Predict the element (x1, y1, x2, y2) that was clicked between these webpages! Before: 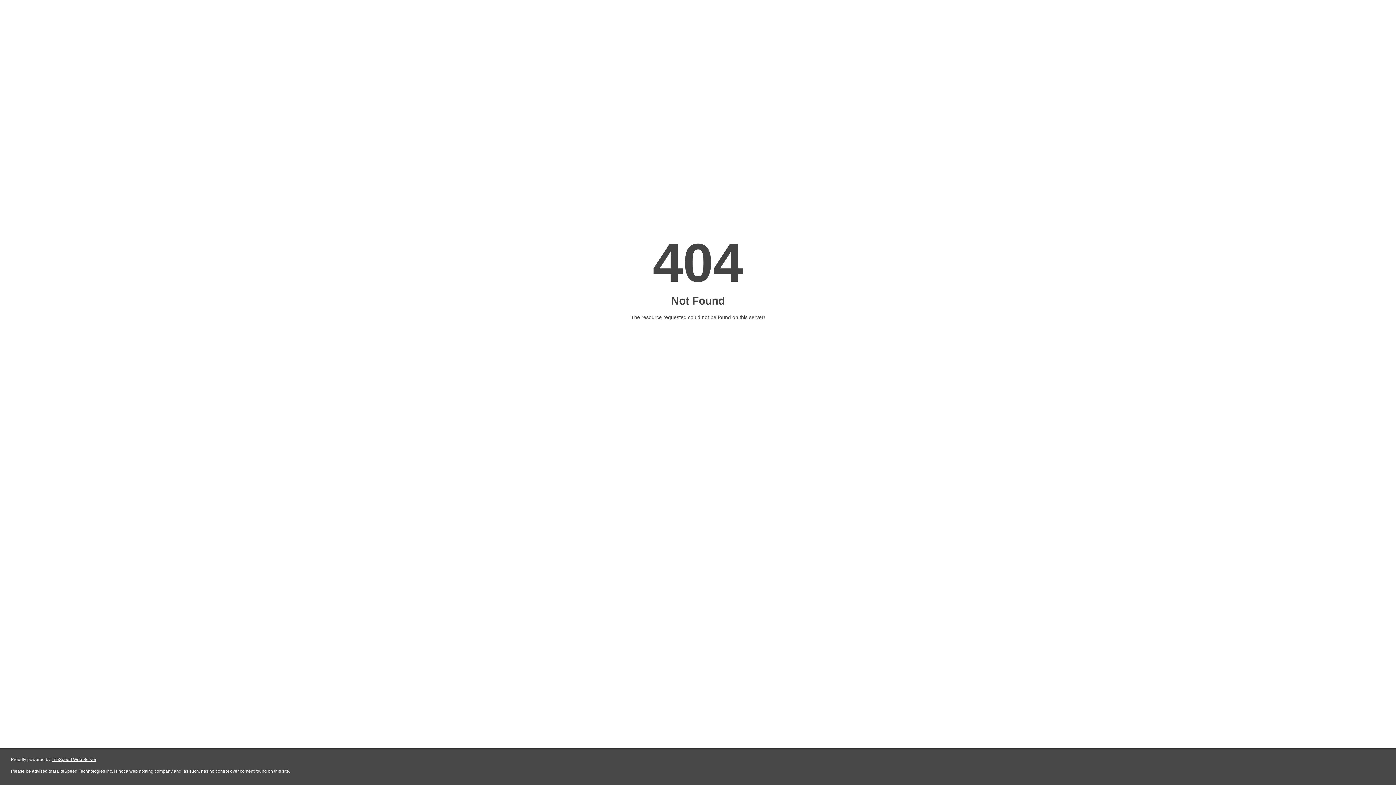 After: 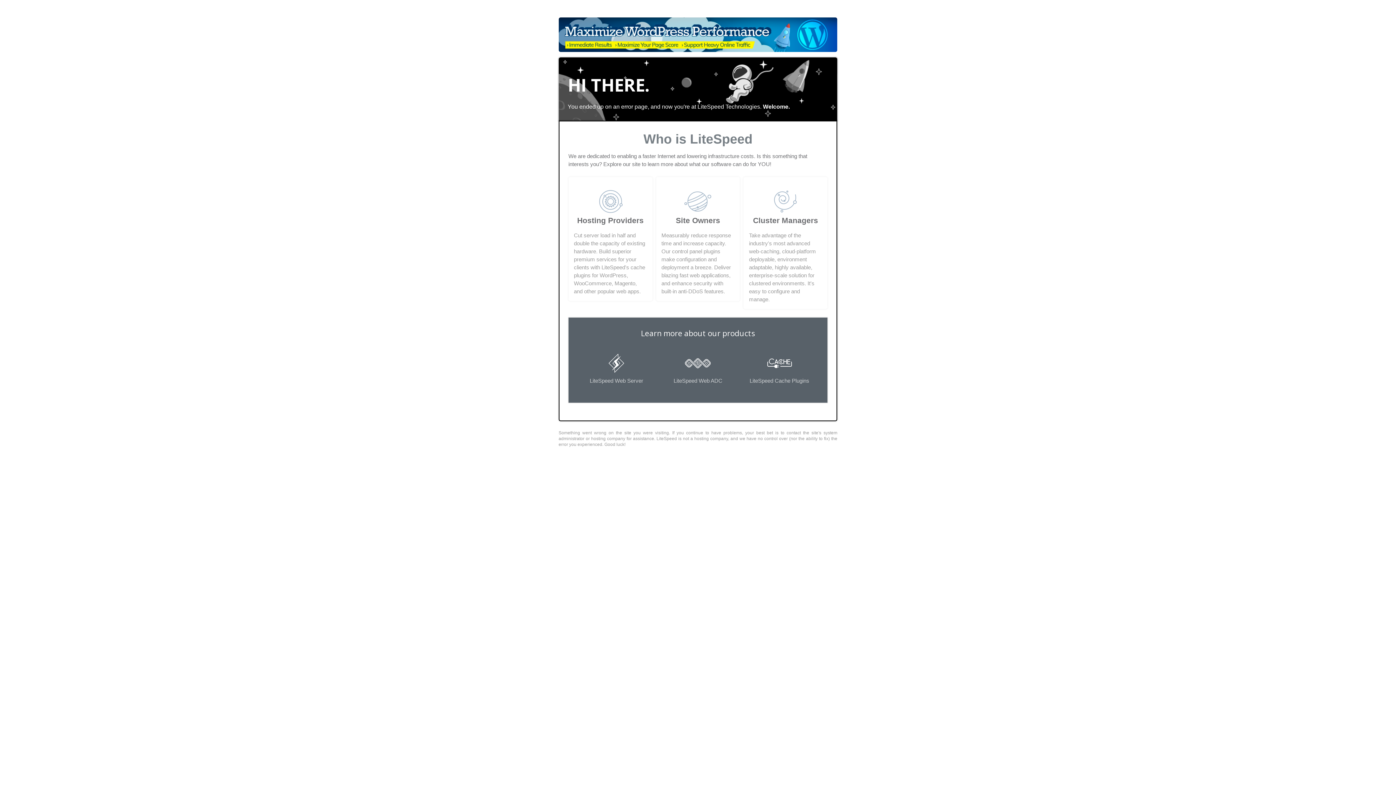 Action: label: LiteSpeed Web Server bbox: (51, 757, 96, 762)